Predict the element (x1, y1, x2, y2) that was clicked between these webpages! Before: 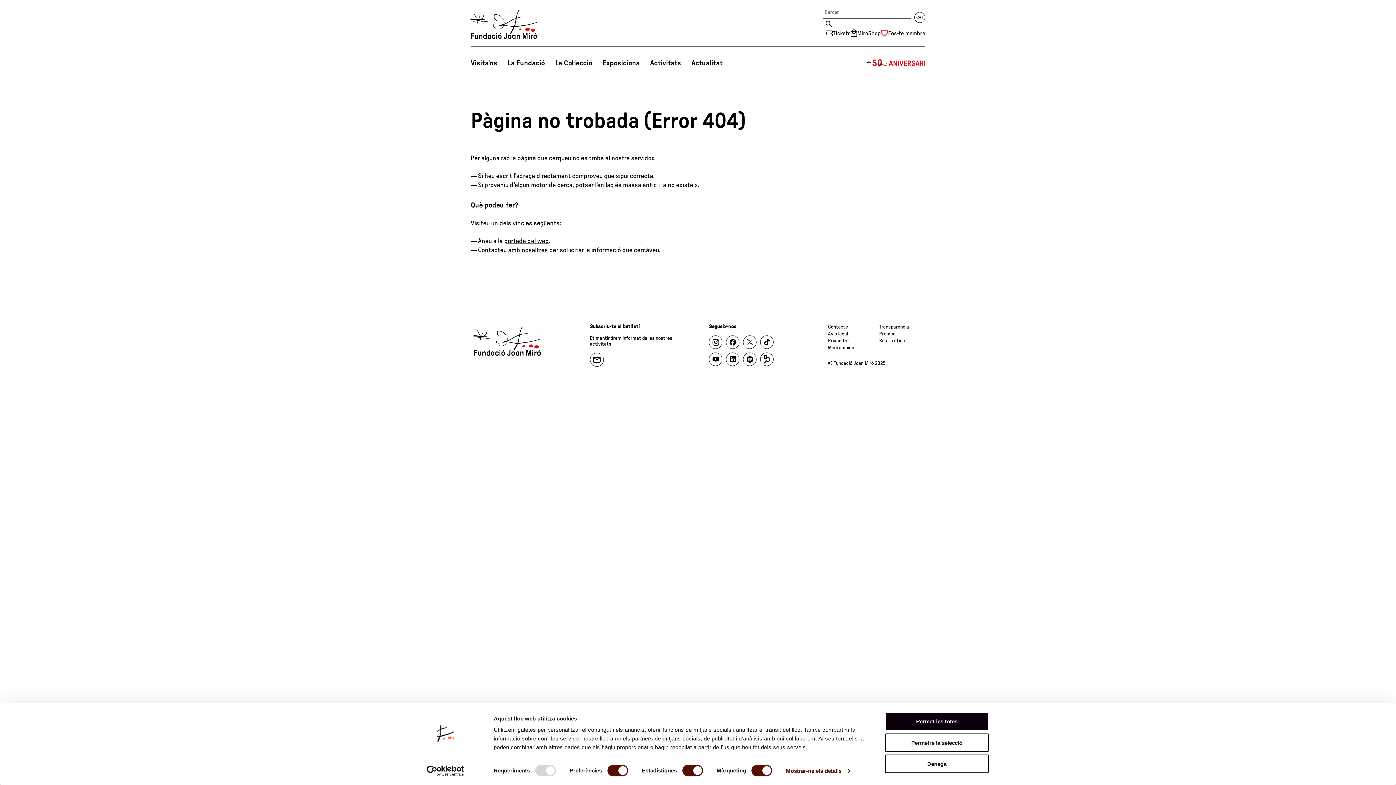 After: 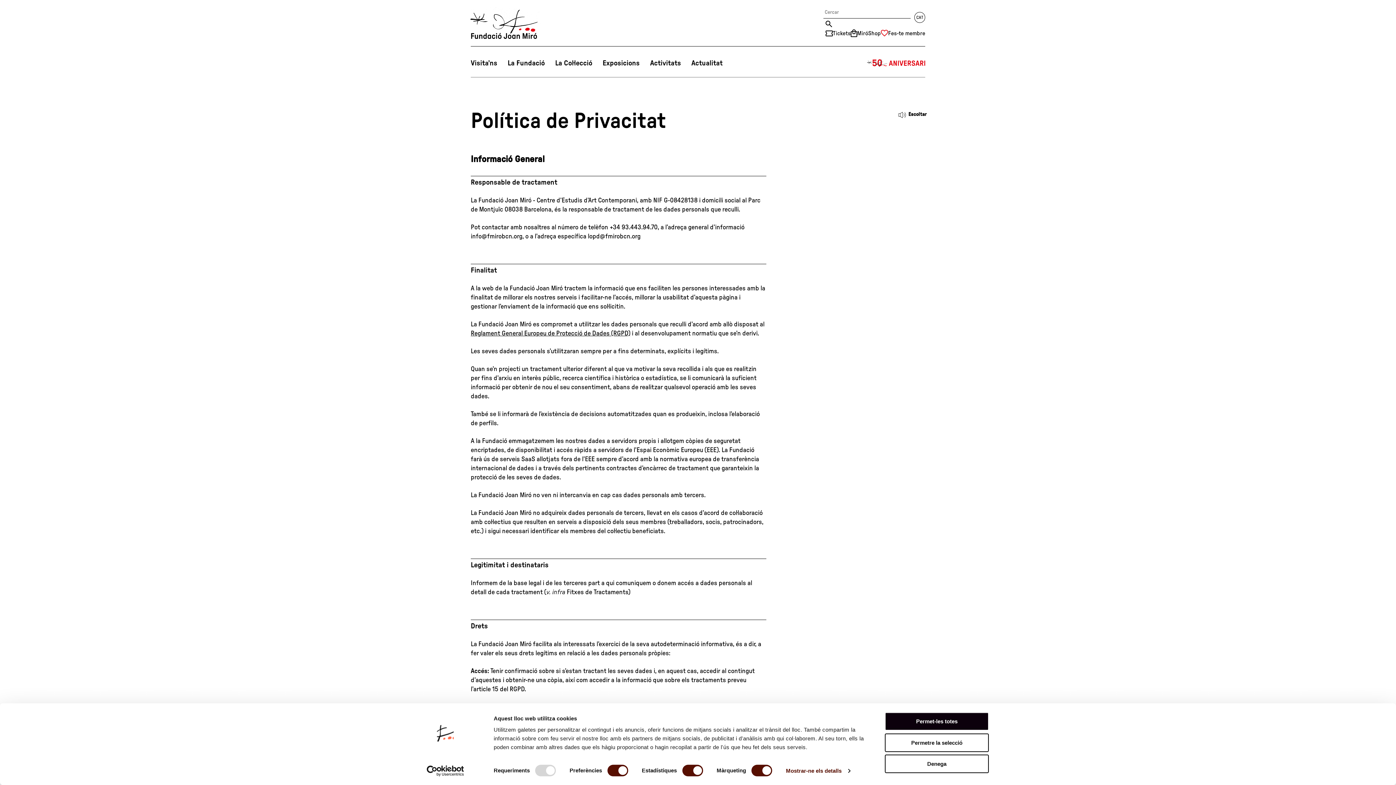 Action: bbox: (828, 338, 849, 343) label: Privacitat